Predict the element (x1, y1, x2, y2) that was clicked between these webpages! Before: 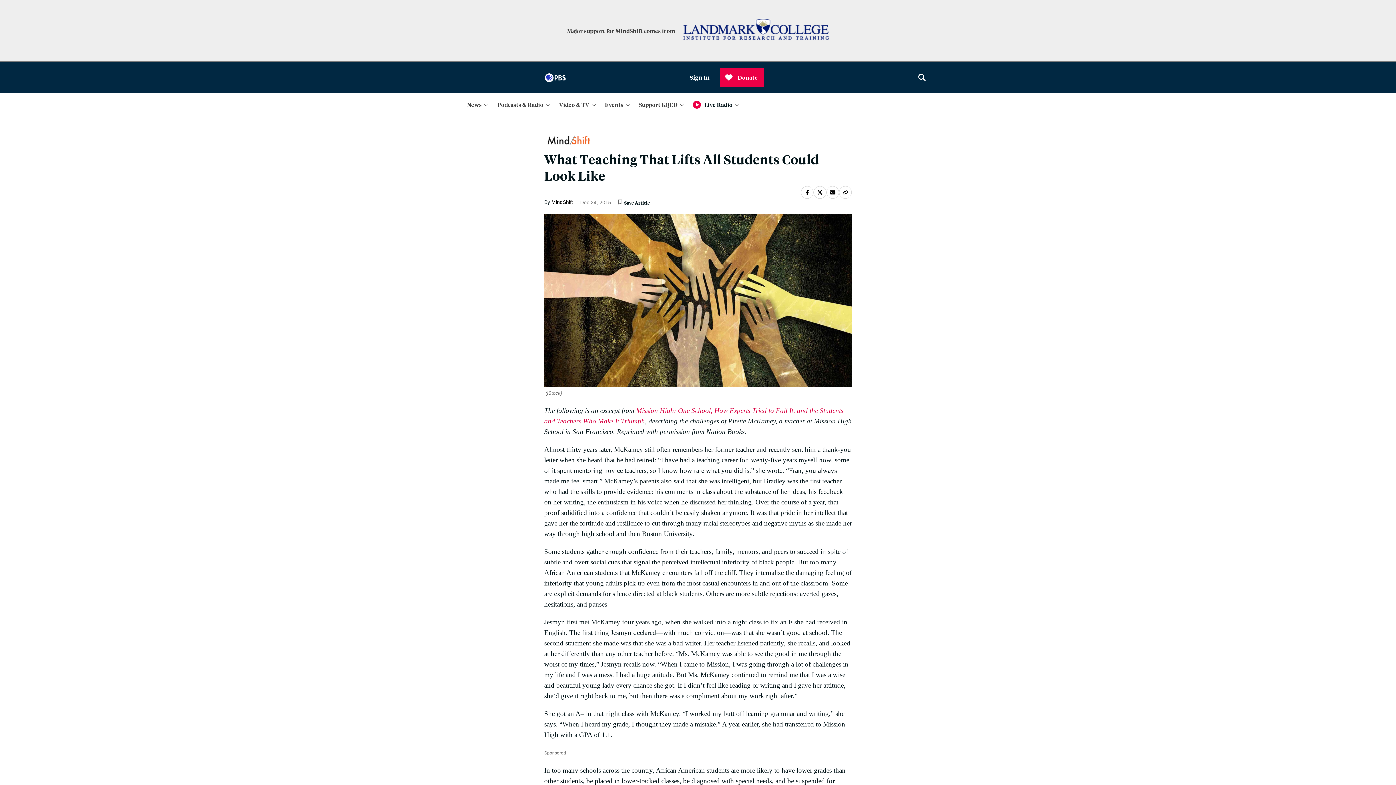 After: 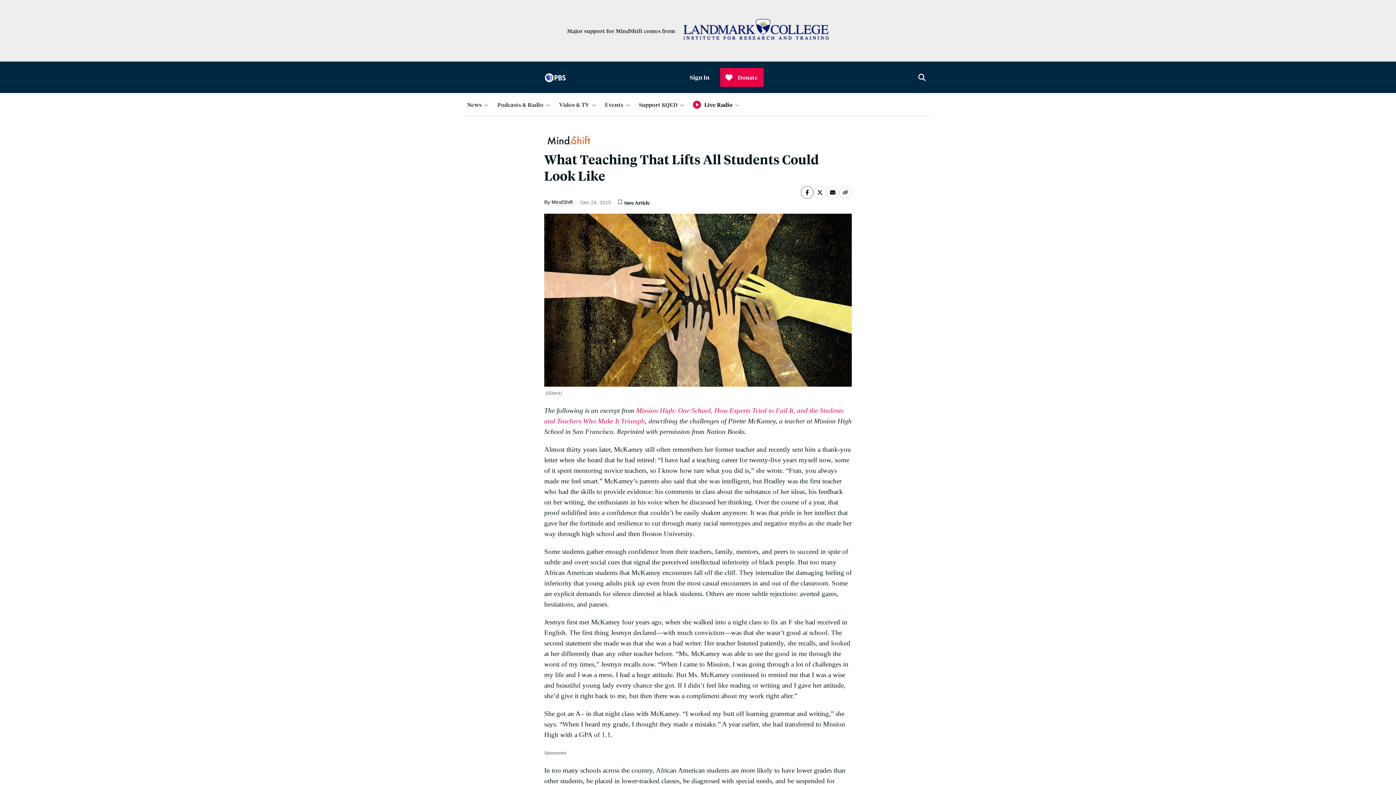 Action: label: Share with Facebook bbox: (801, 186, 813, 198)